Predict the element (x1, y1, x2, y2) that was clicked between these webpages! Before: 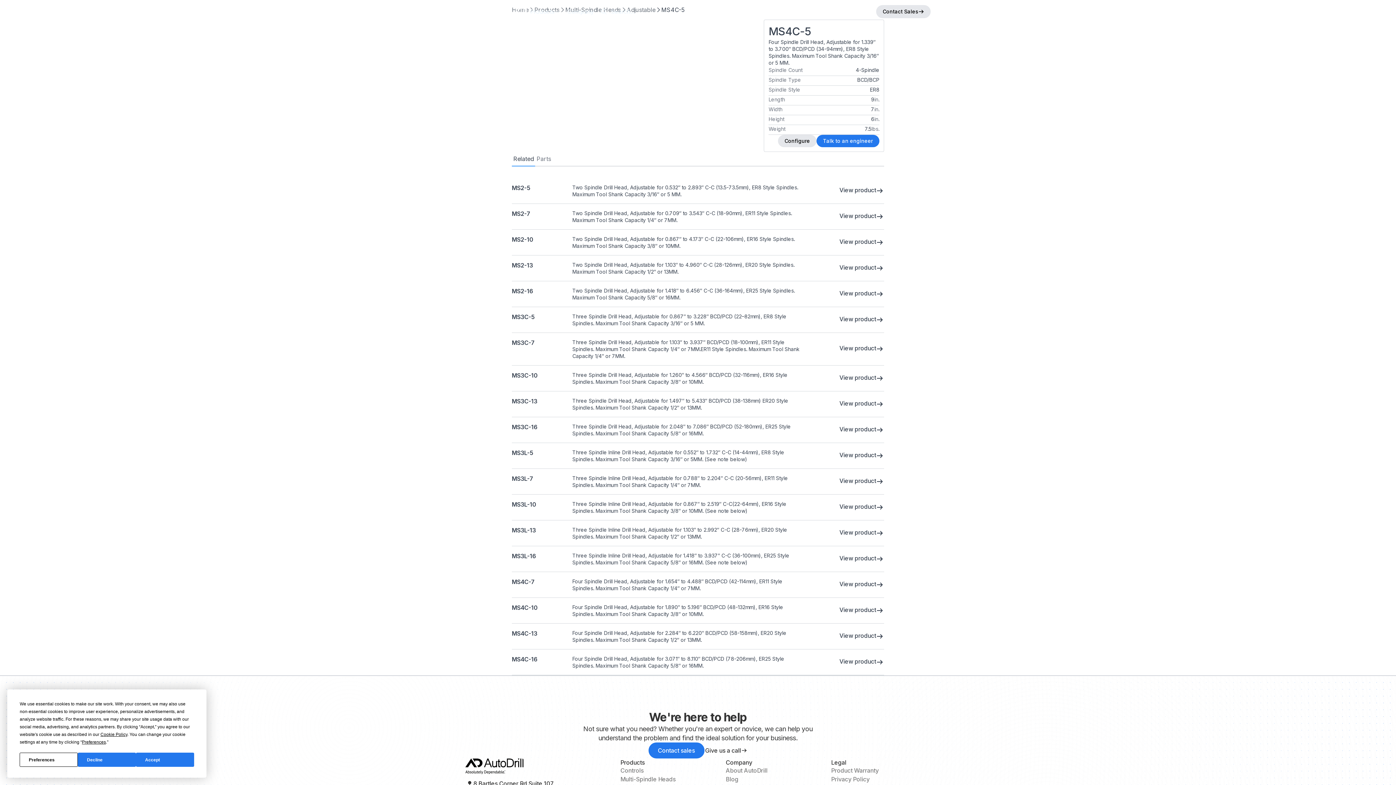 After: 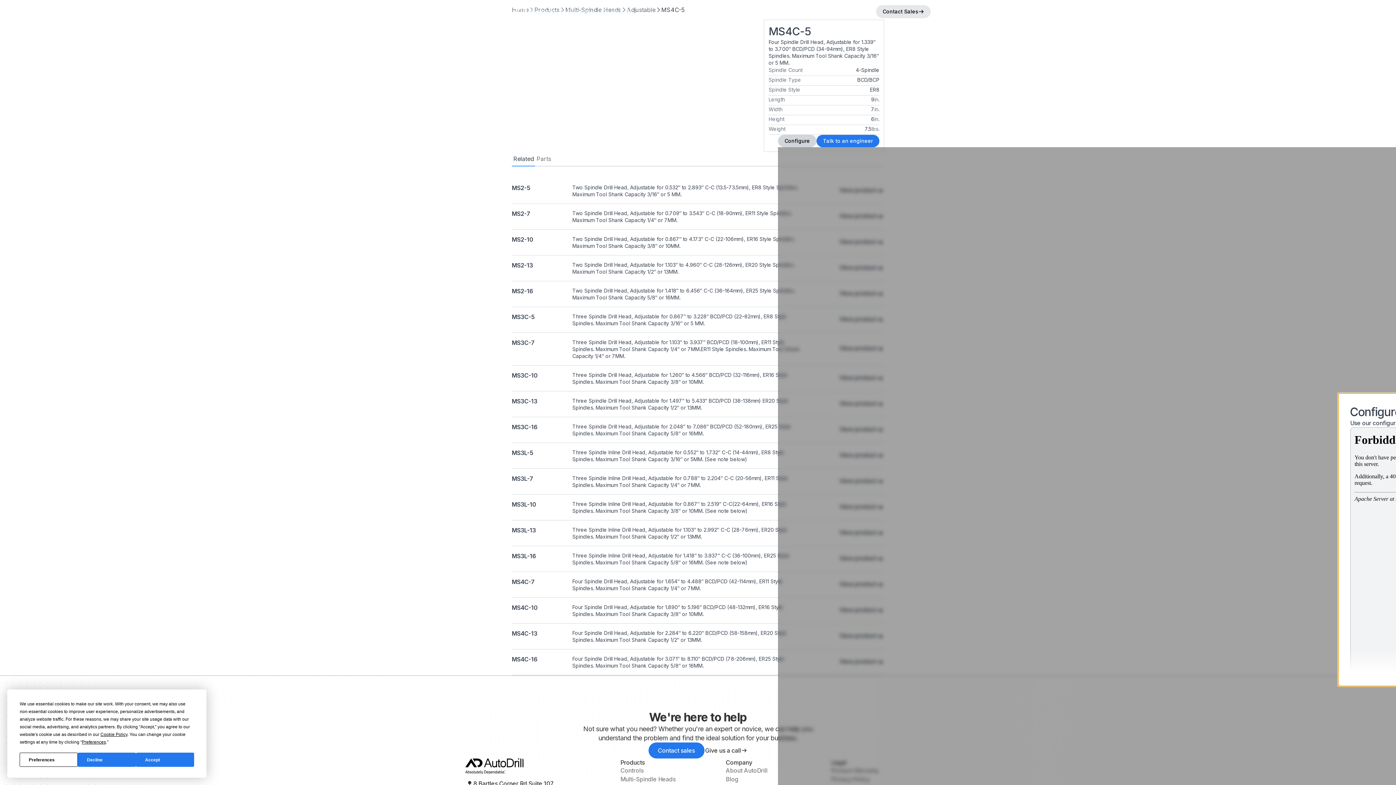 Action: bbox: (778, 134, 816, 147) label: Configure